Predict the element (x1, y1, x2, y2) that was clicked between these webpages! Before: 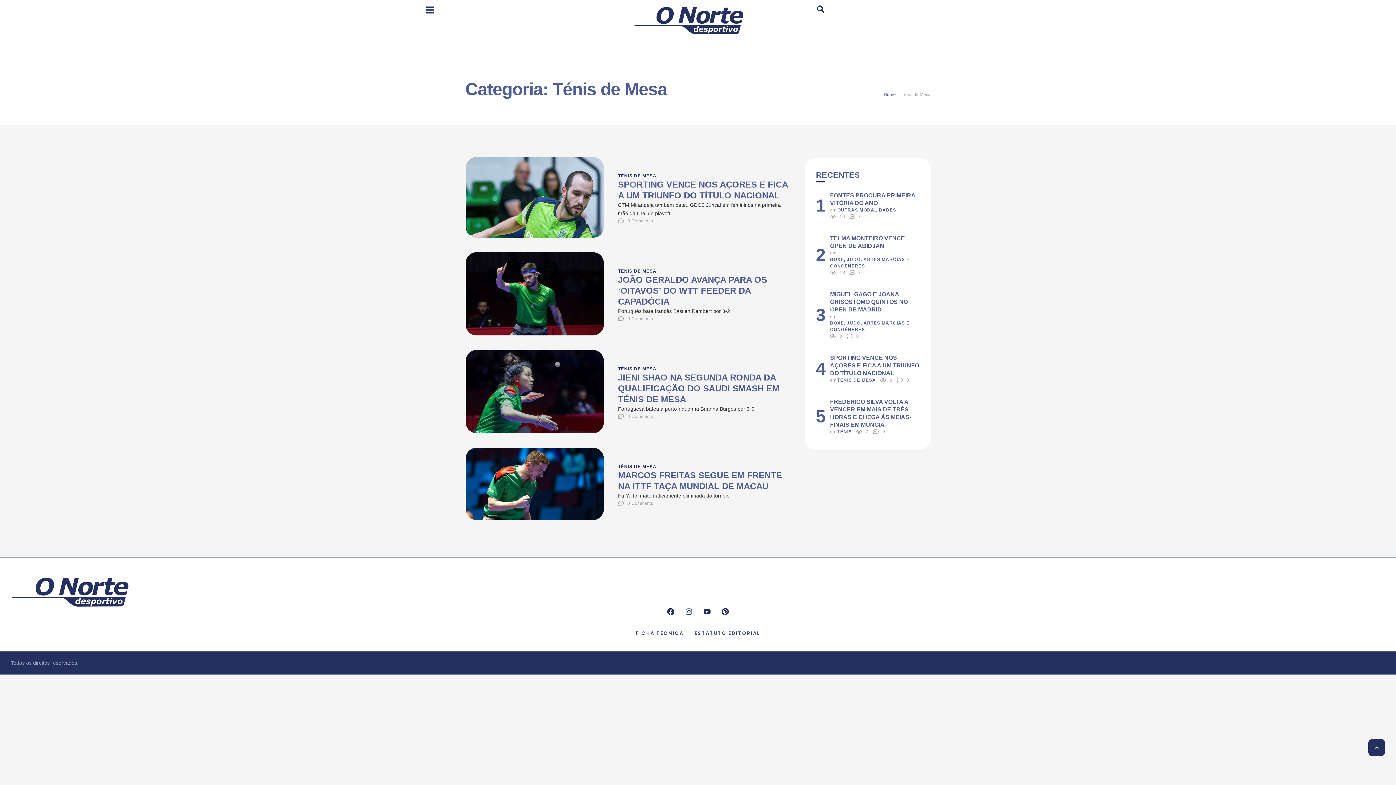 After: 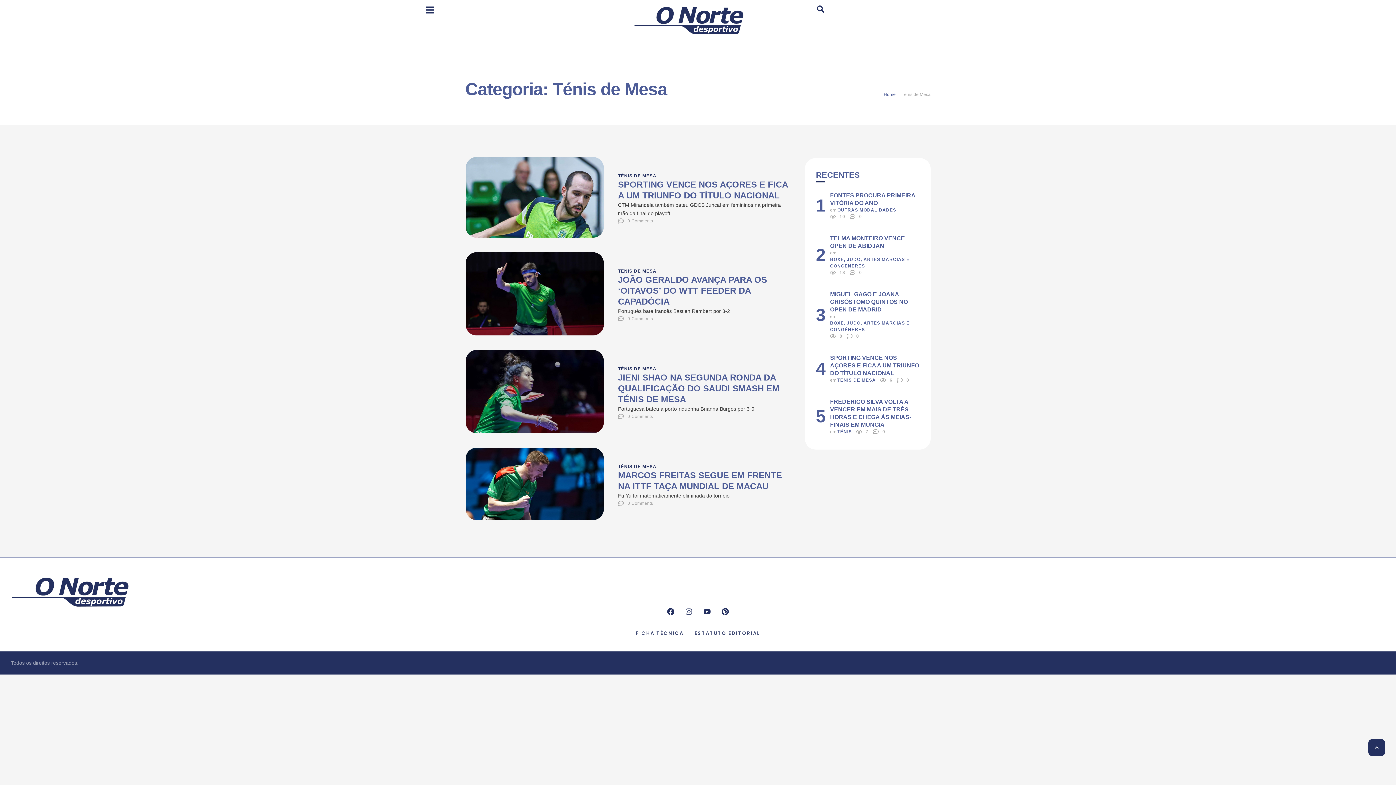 Action: label: Instagram bbox: (685, 608, 692, 615)